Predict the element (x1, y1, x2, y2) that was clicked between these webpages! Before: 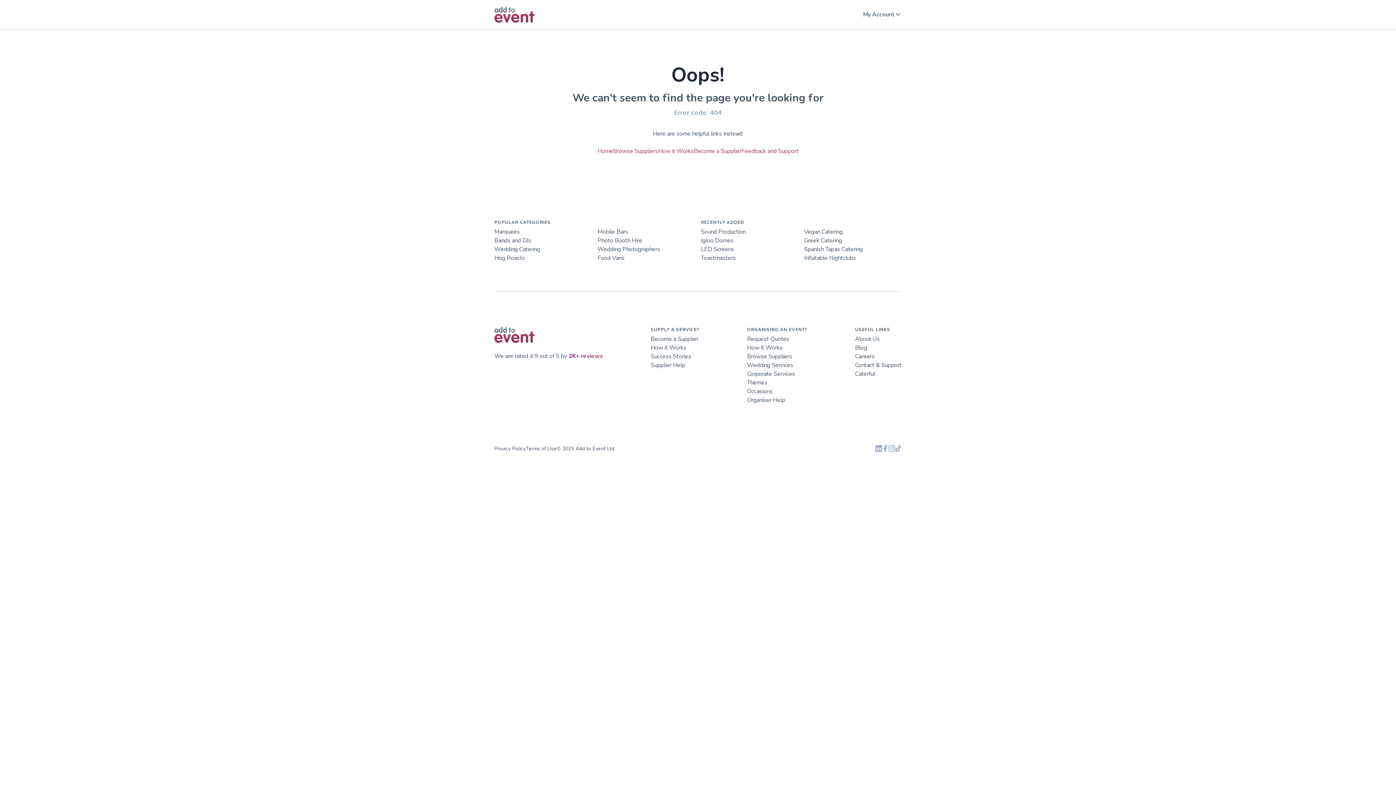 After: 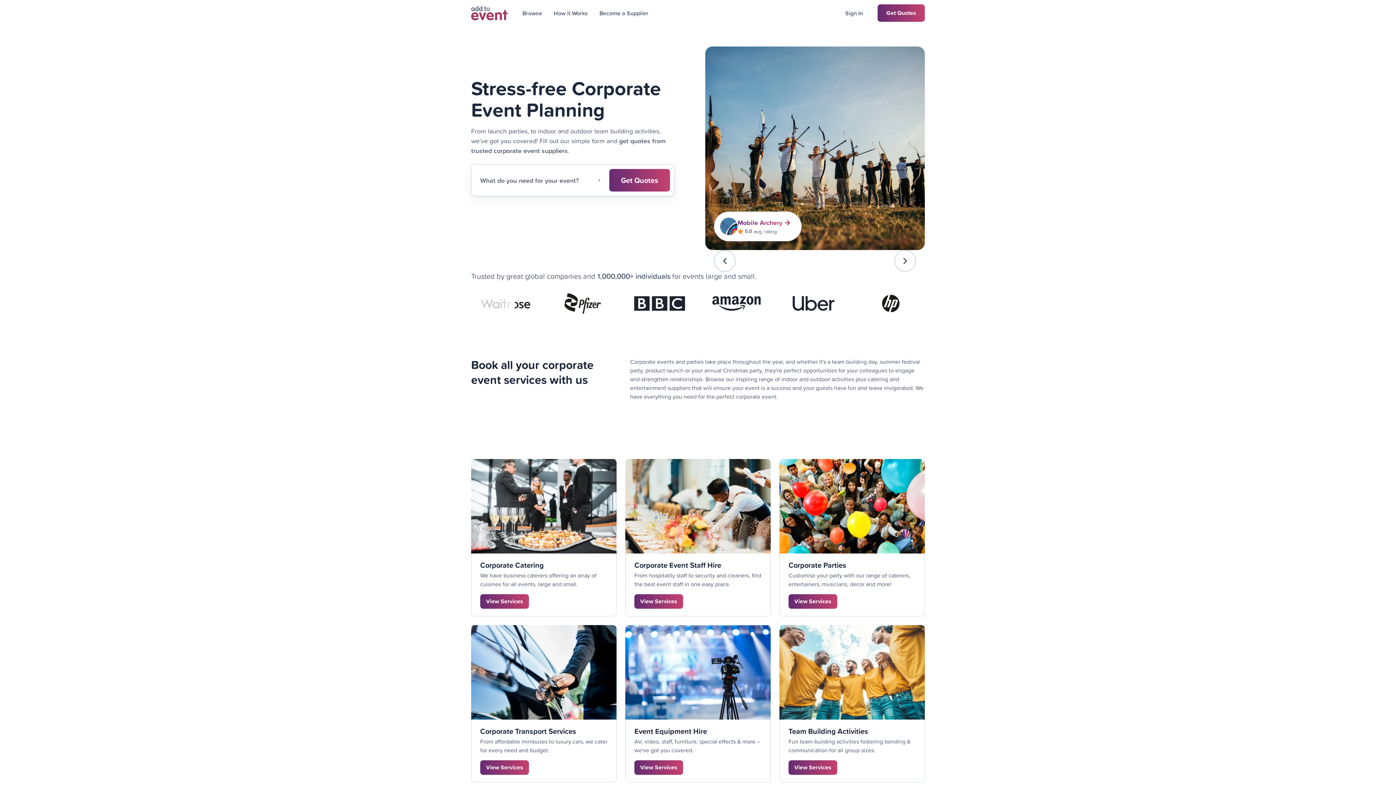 Action: bbox: (747, 370, 795, 378) label: Corporate Services